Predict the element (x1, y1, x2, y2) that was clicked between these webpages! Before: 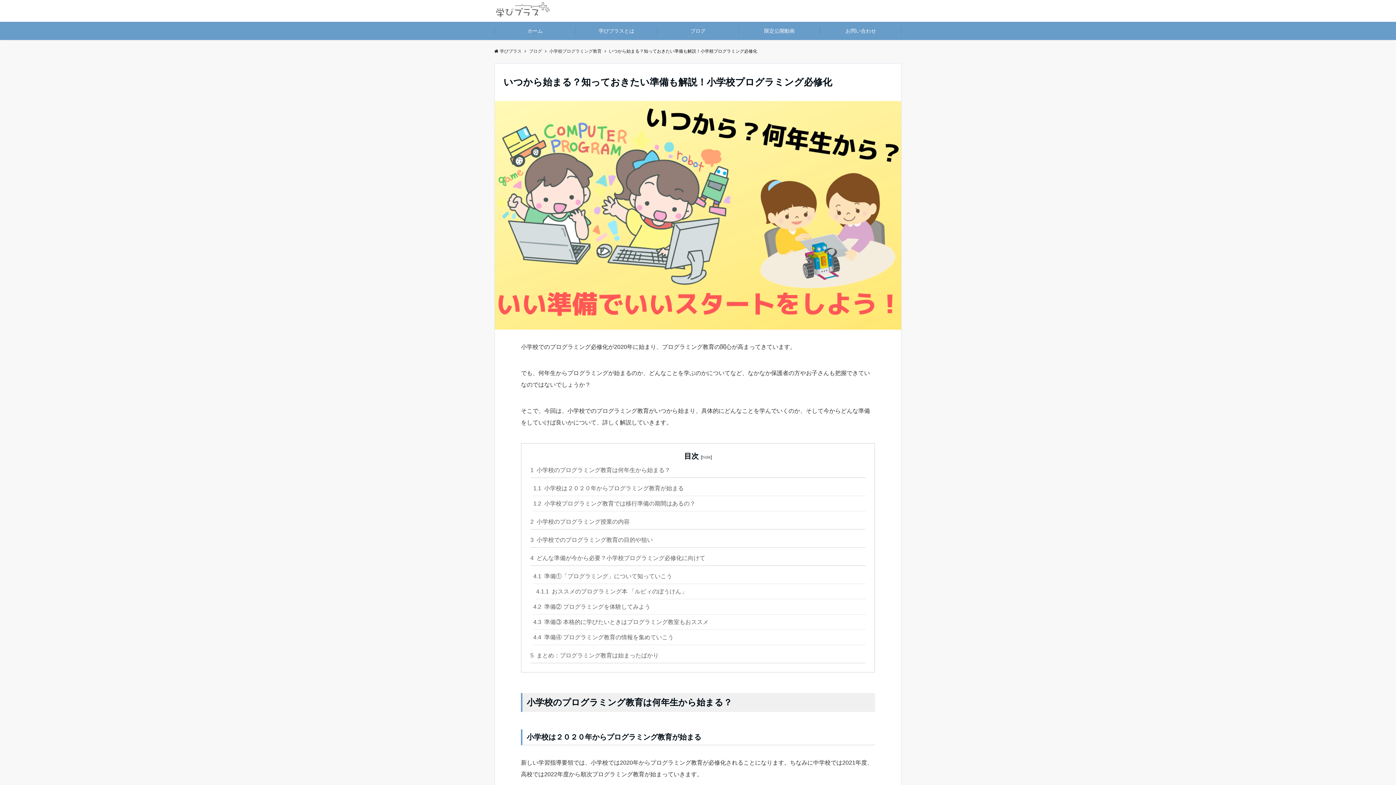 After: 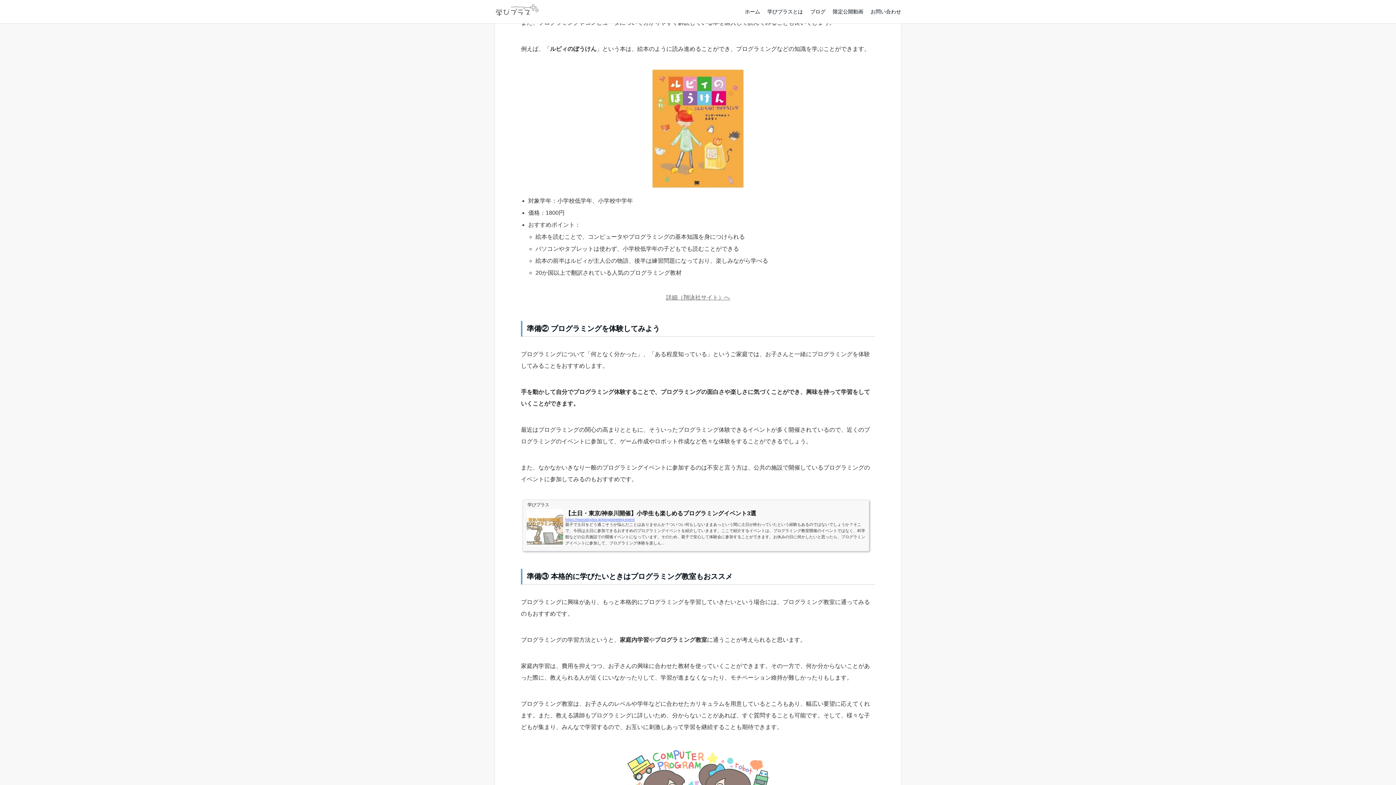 Action: bbox: (536, 584, 865, 599) label: 4.1.1 おススメのプログラミング本 「ルビィのぼうけん」